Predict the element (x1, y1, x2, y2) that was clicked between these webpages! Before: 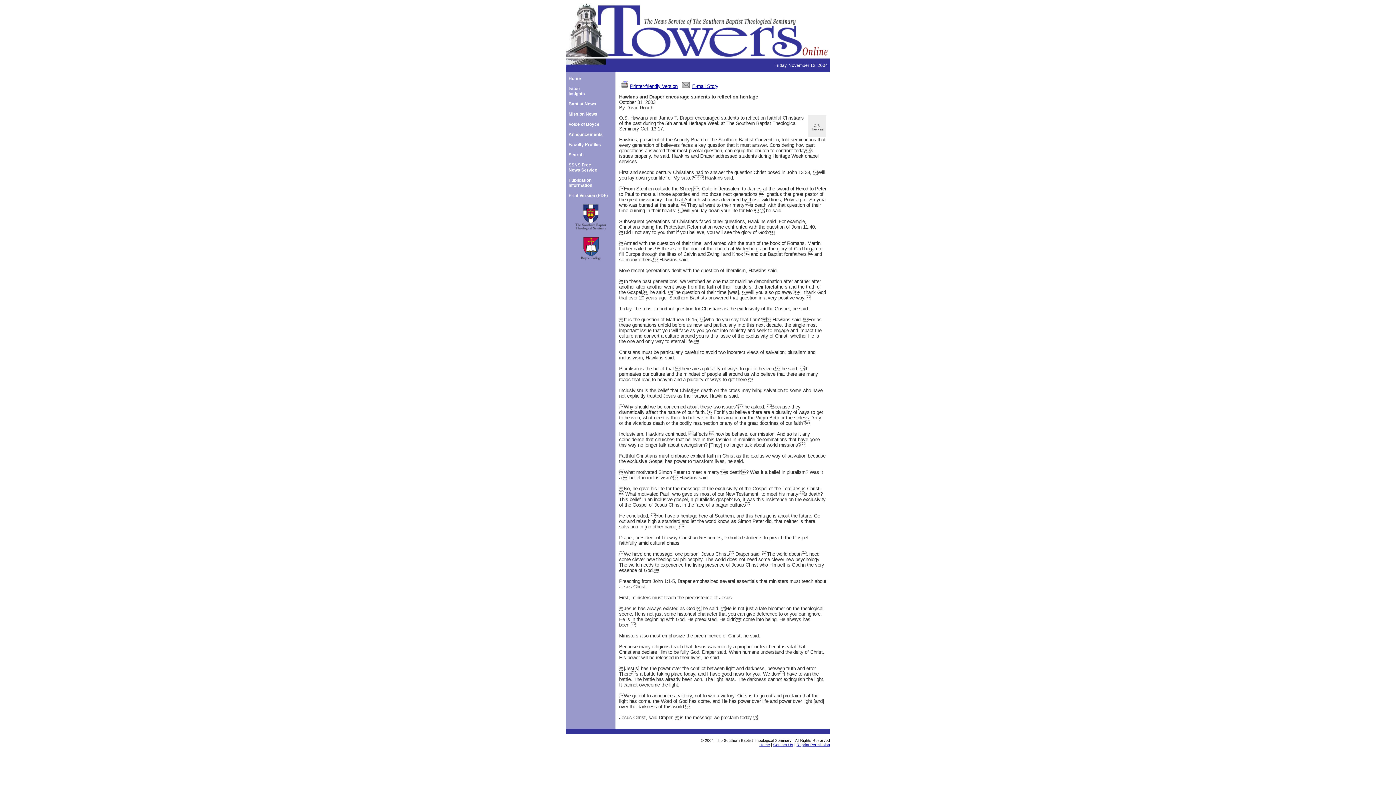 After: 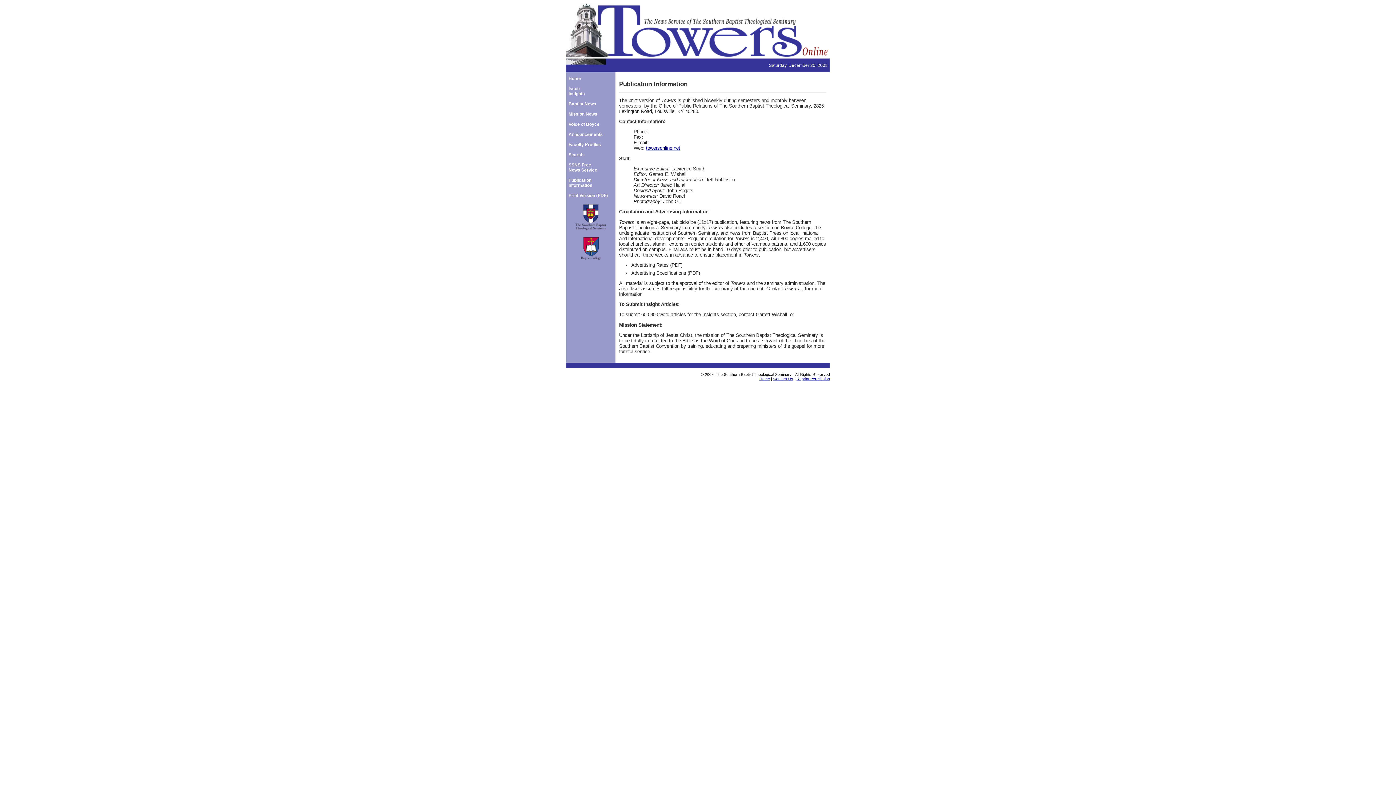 Action: label: Contact Us bbox: (773, 742, 793, 747)